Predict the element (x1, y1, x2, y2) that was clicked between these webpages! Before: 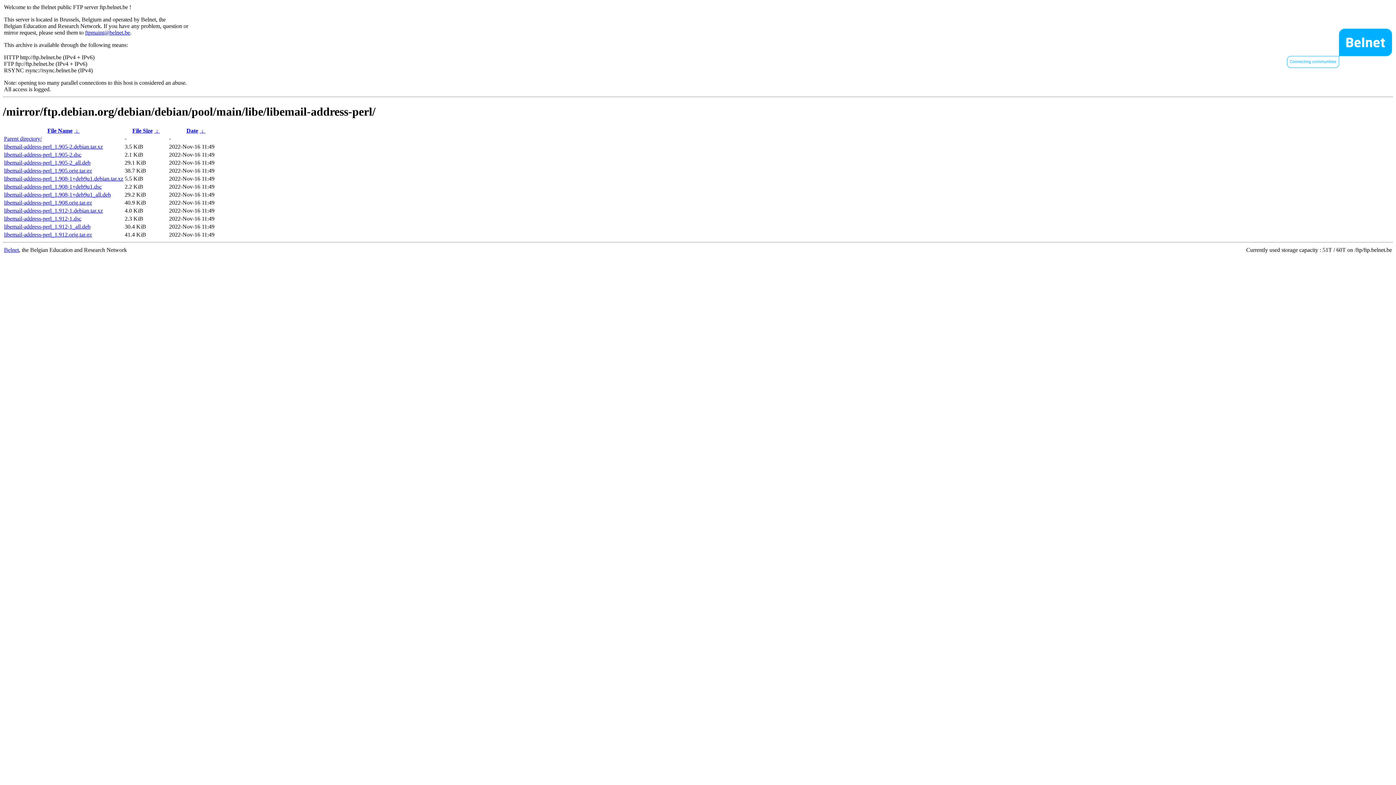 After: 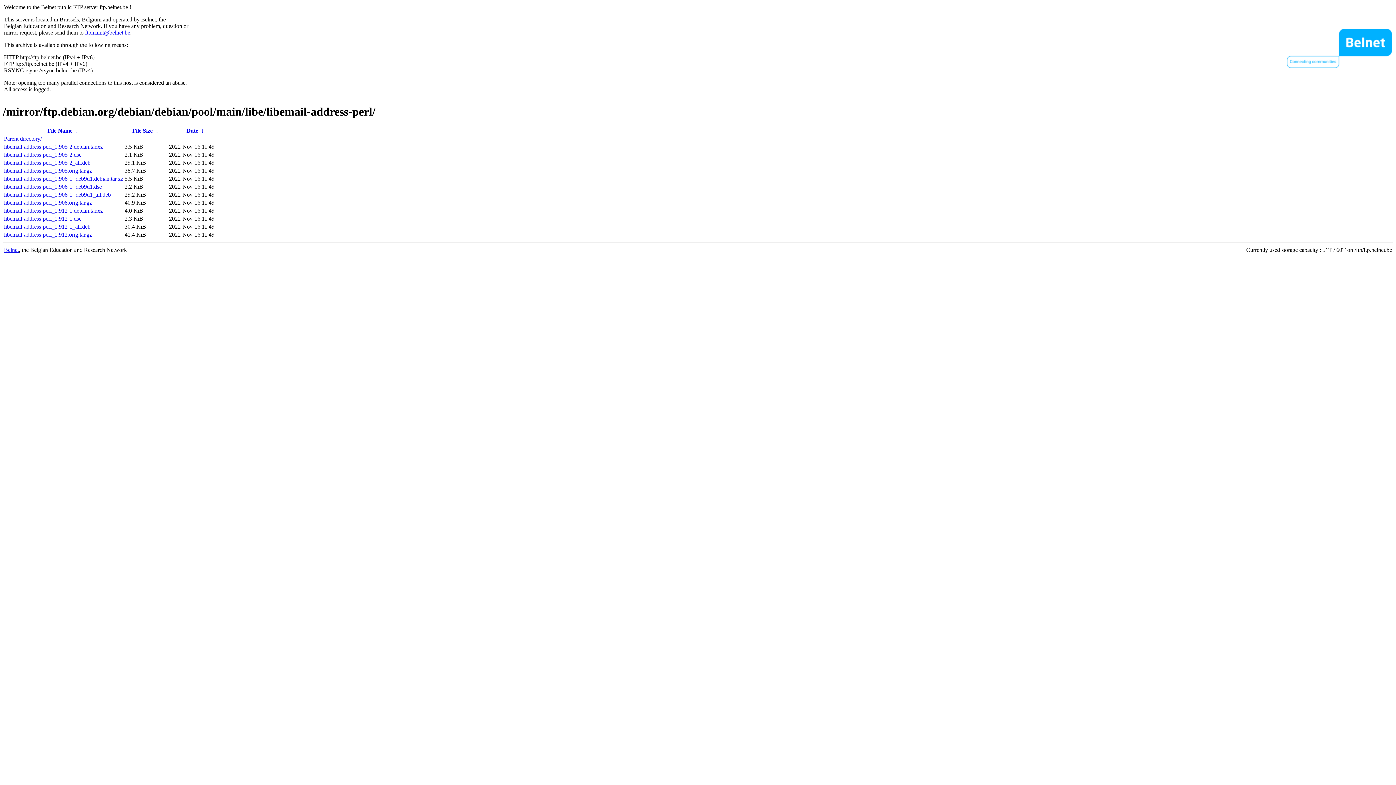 Action: bbox: (4, 207, 102, 213) label: libemail-address-perl_1.912-1.debian.tar.xz